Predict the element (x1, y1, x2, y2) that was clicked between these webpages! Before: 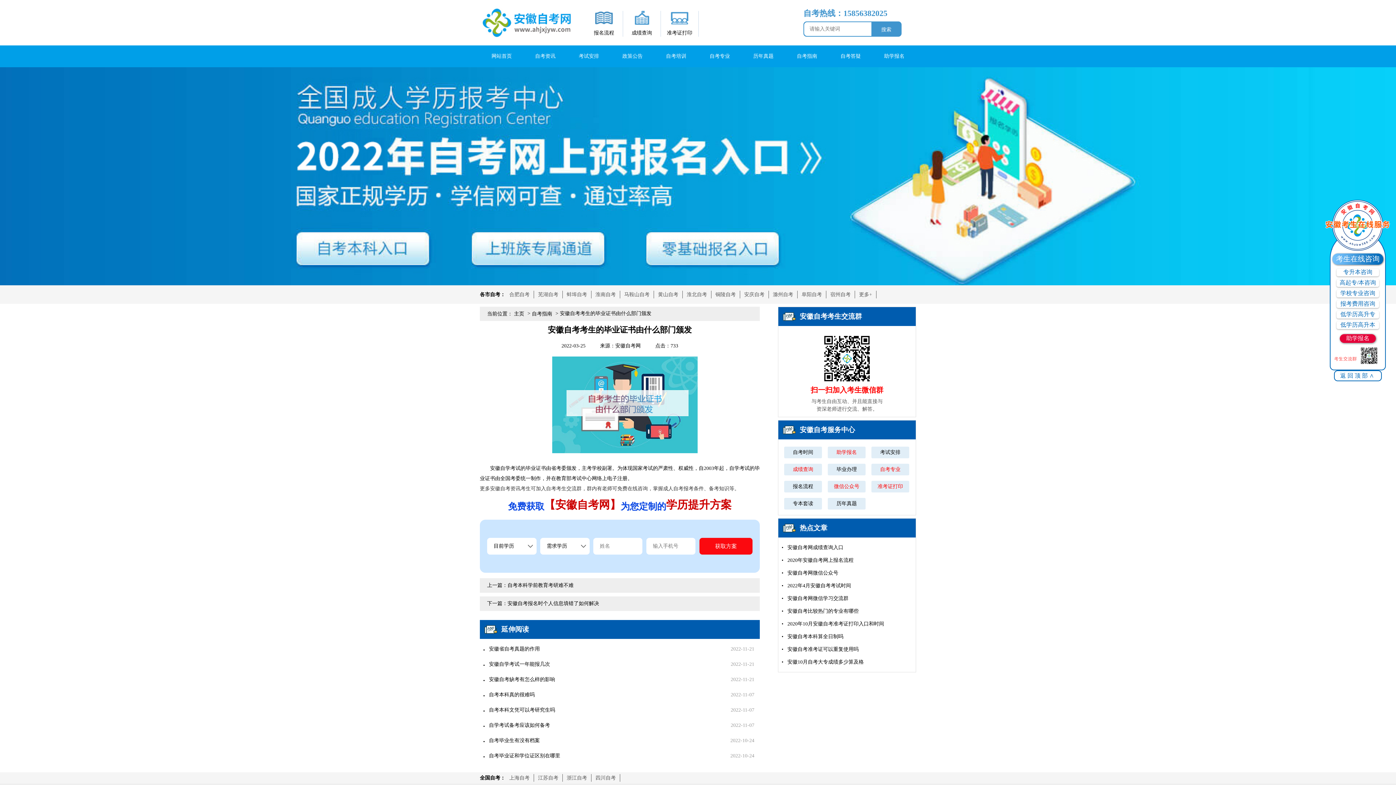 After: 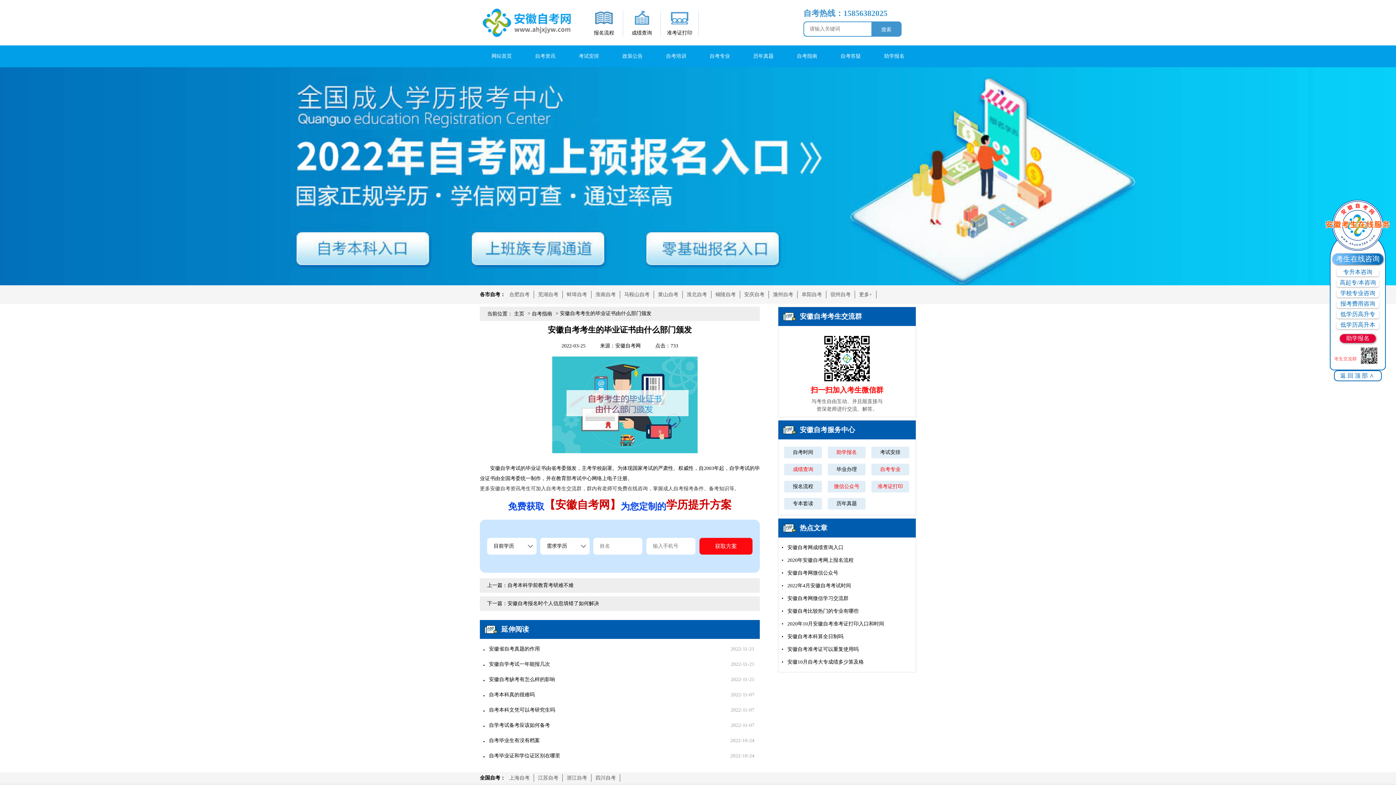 Action: label: 毕业办理 bbox: (828, 464, 865, 475)